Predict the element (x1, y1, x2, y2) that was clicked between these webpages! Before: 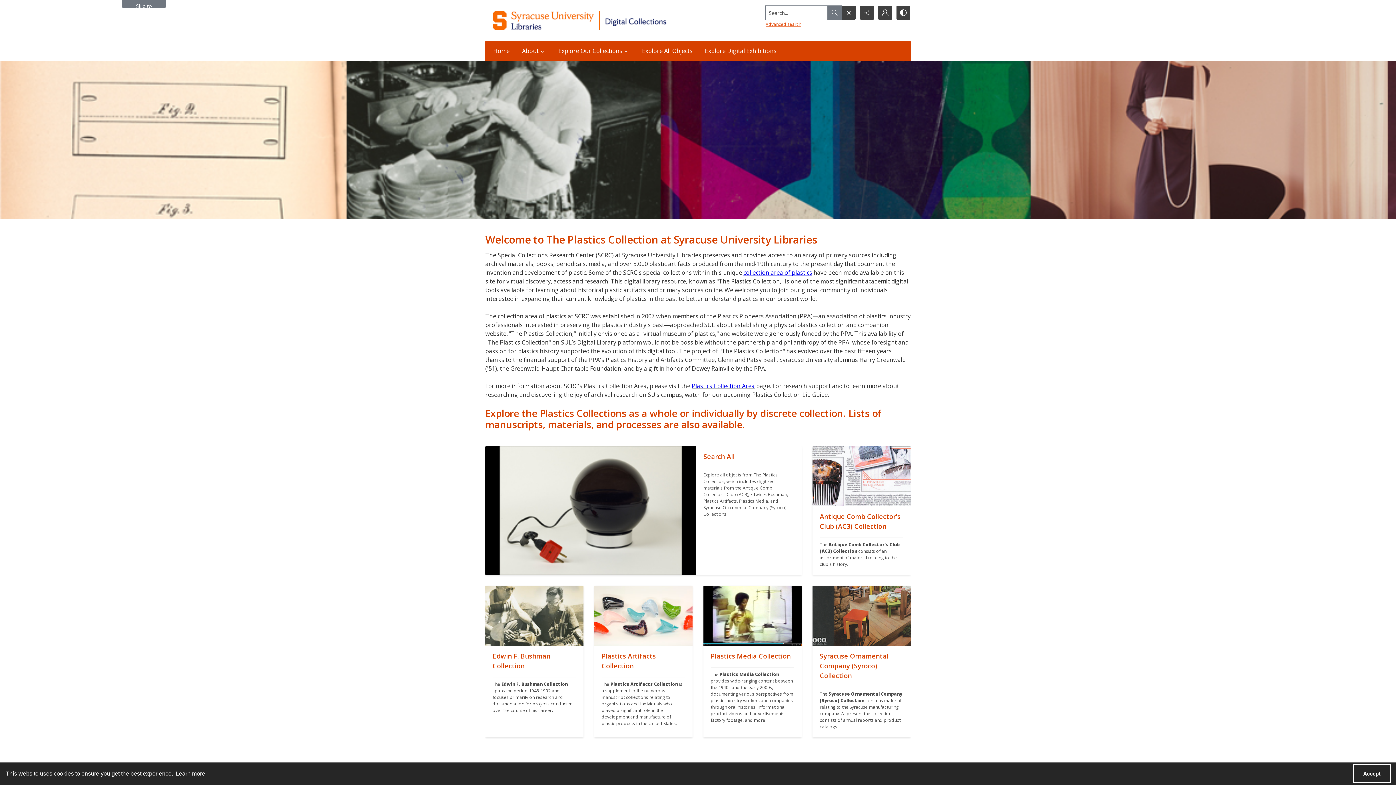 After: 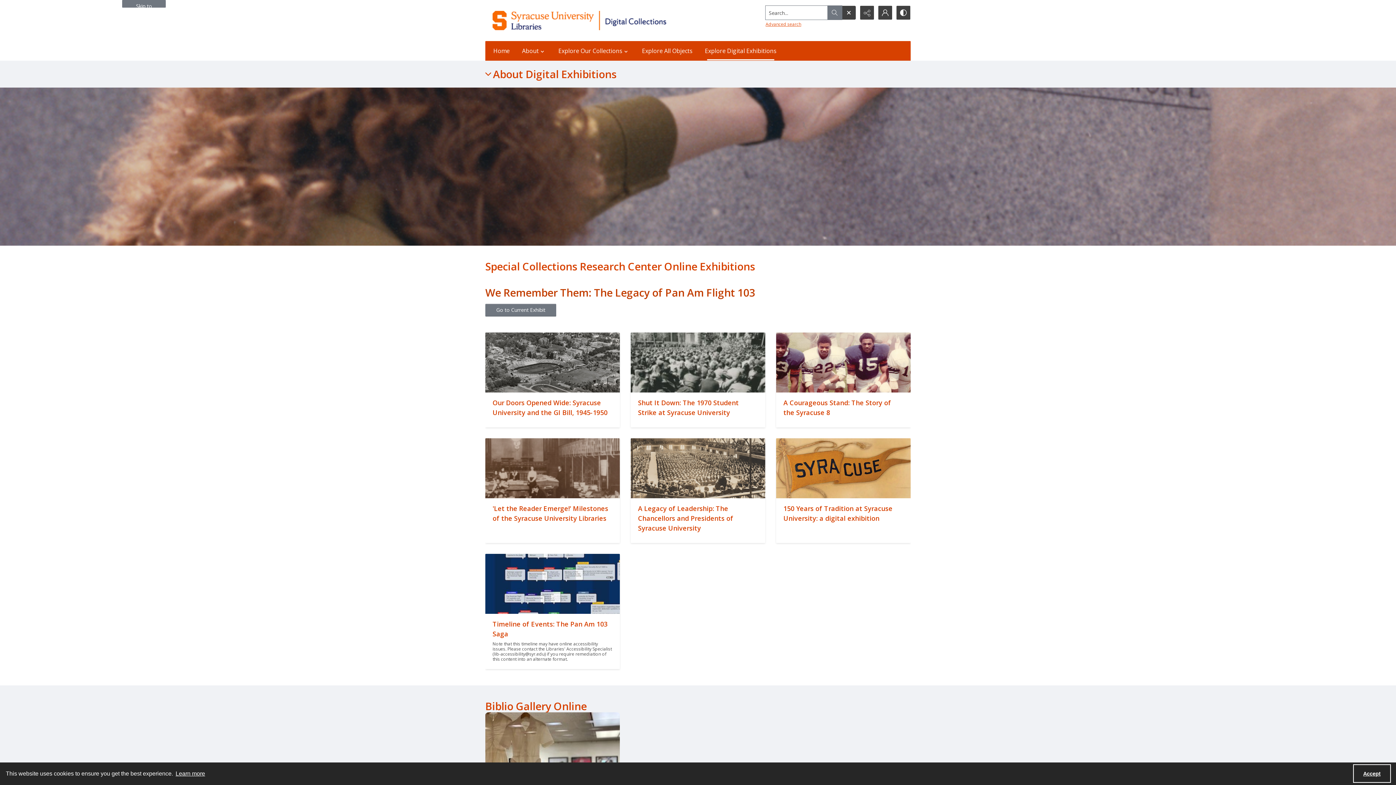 Action: label: Explore Digital Exhibitions bbox: (700, 41, 781, 60)